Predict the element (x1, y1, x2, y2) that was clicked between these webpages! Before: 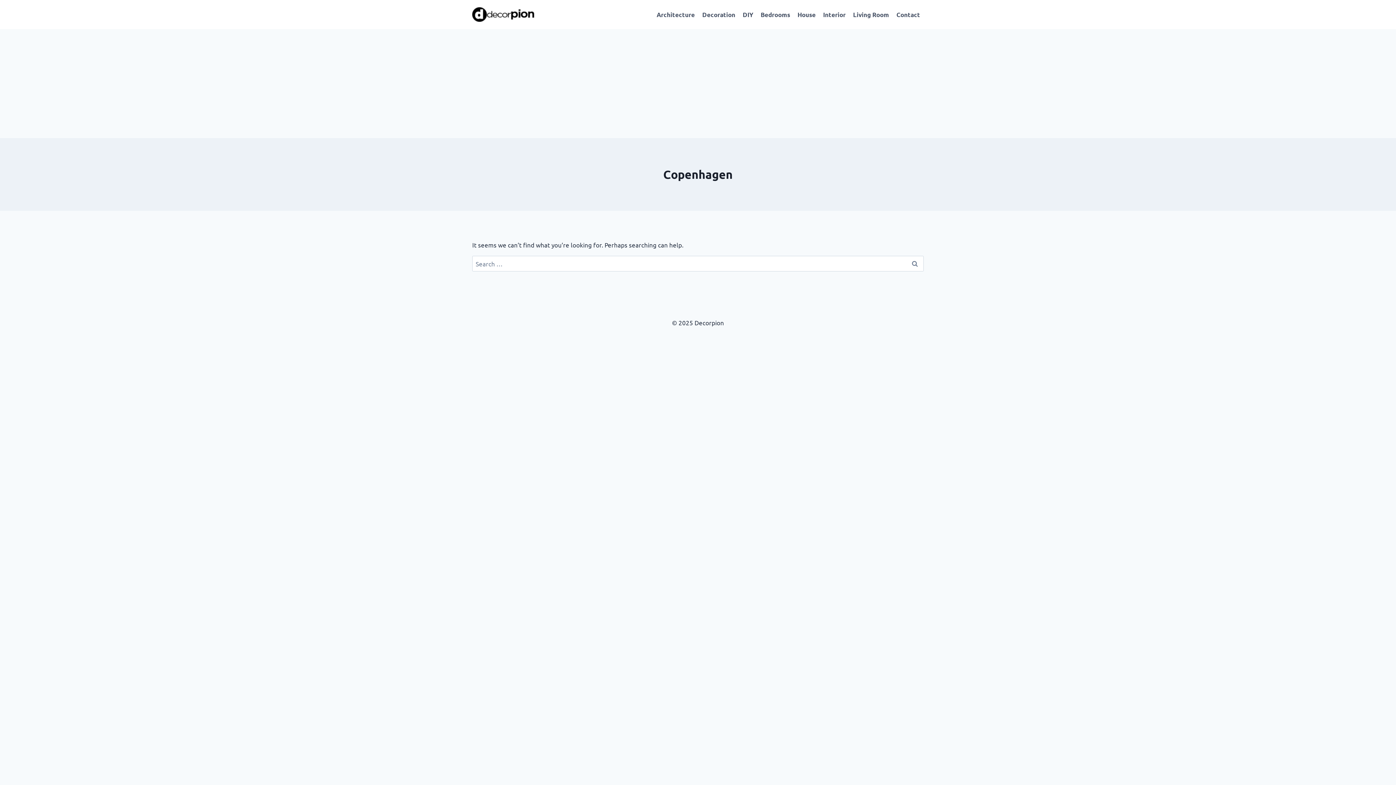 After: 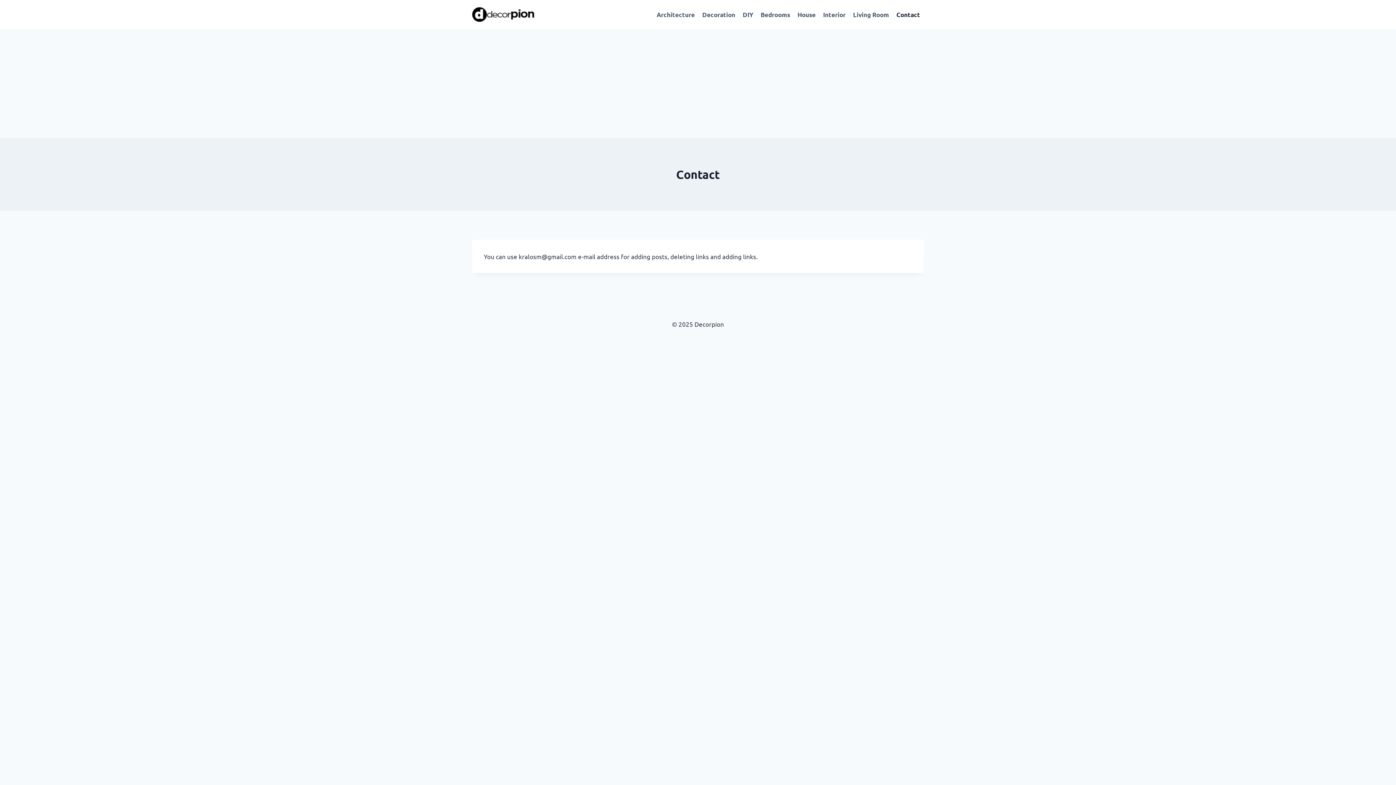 Action: bbox: (892, 5, 924, 23) label: Contact